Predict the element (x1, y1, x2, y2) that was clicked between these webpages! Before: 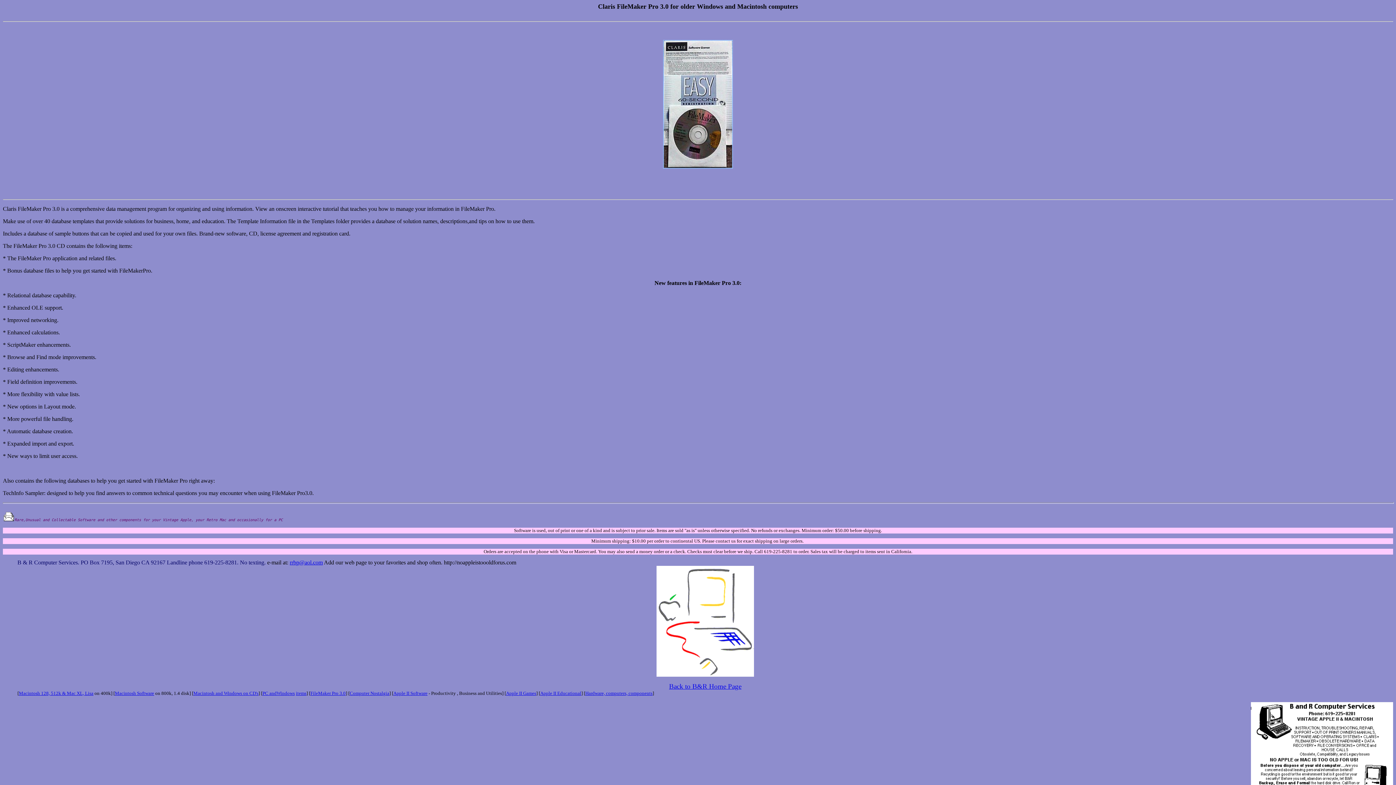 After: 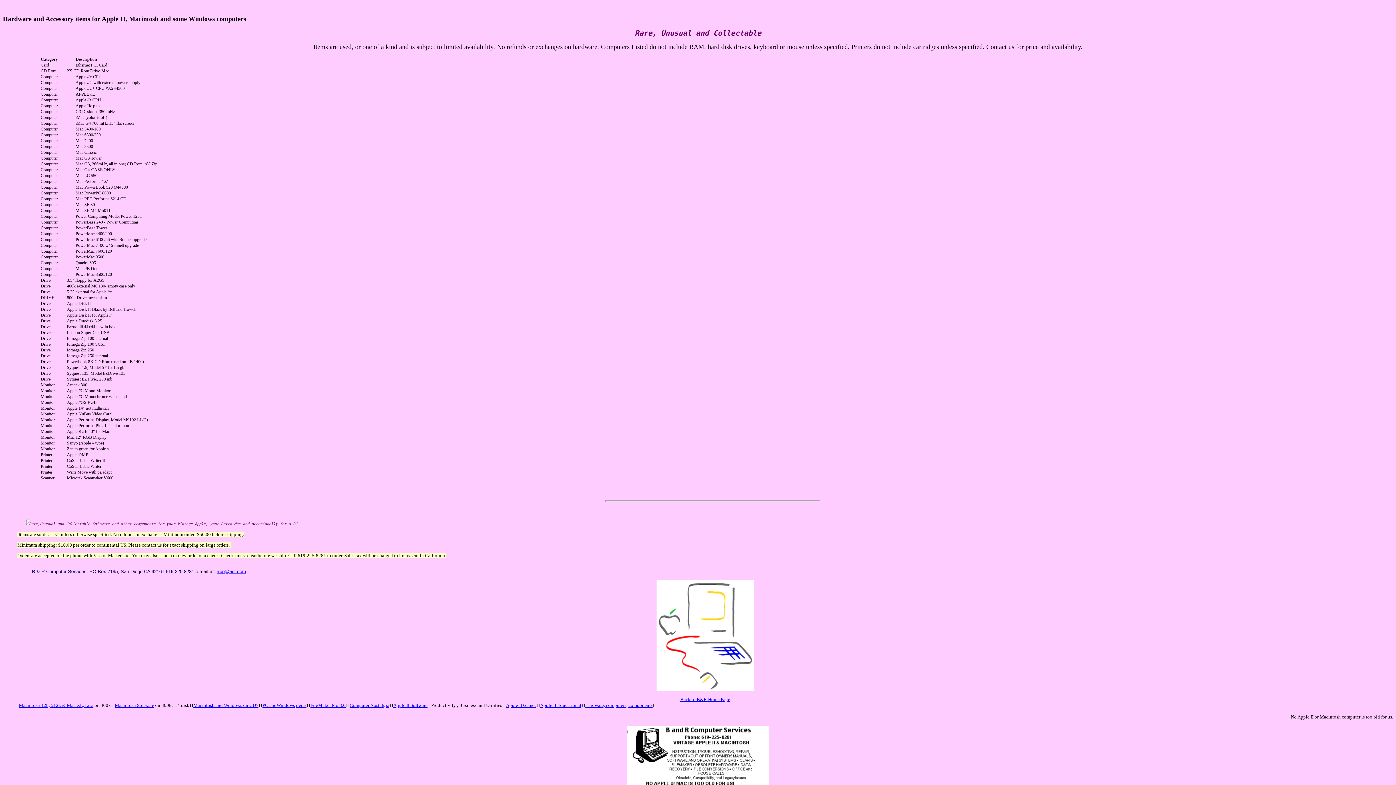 Action: label: Hardware, computers, components bbox: (585, 690, 652, 696)